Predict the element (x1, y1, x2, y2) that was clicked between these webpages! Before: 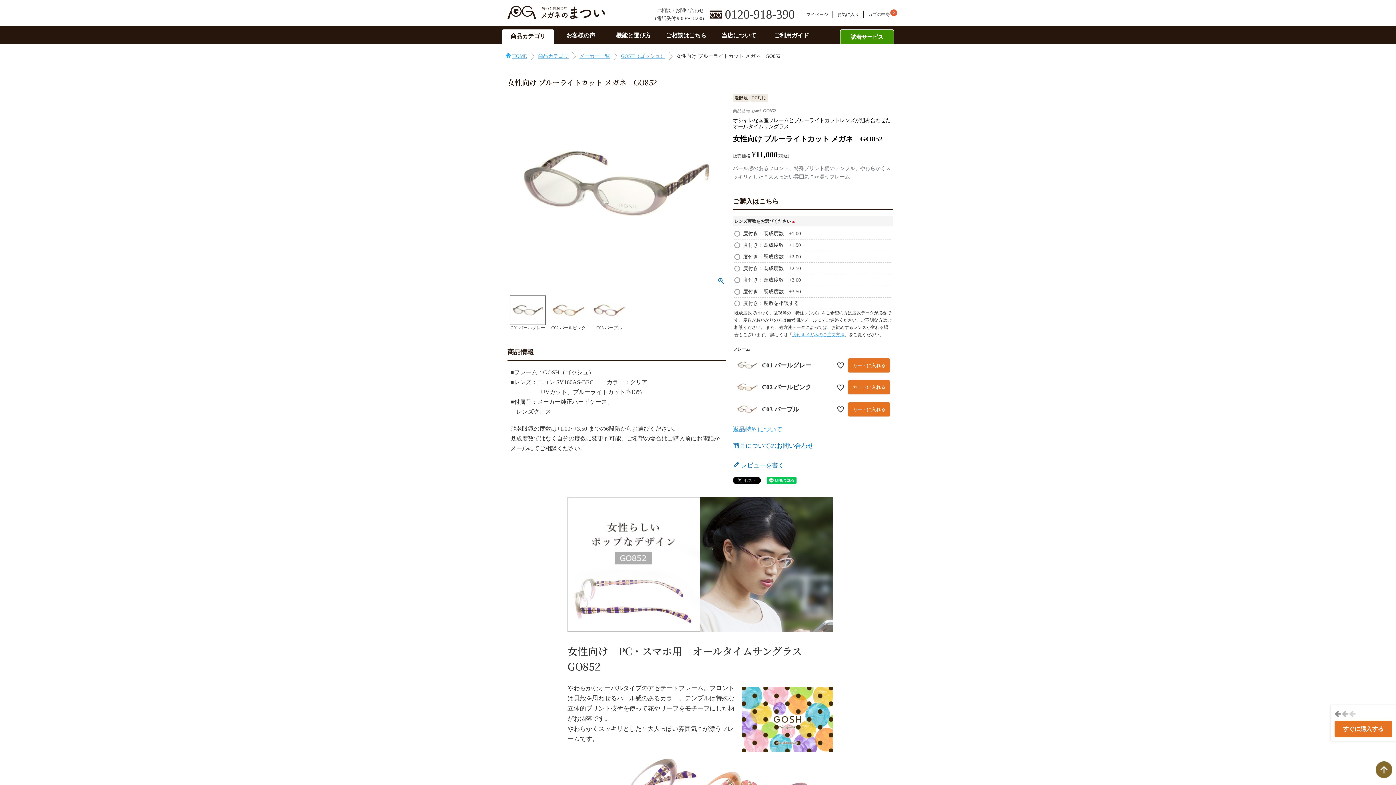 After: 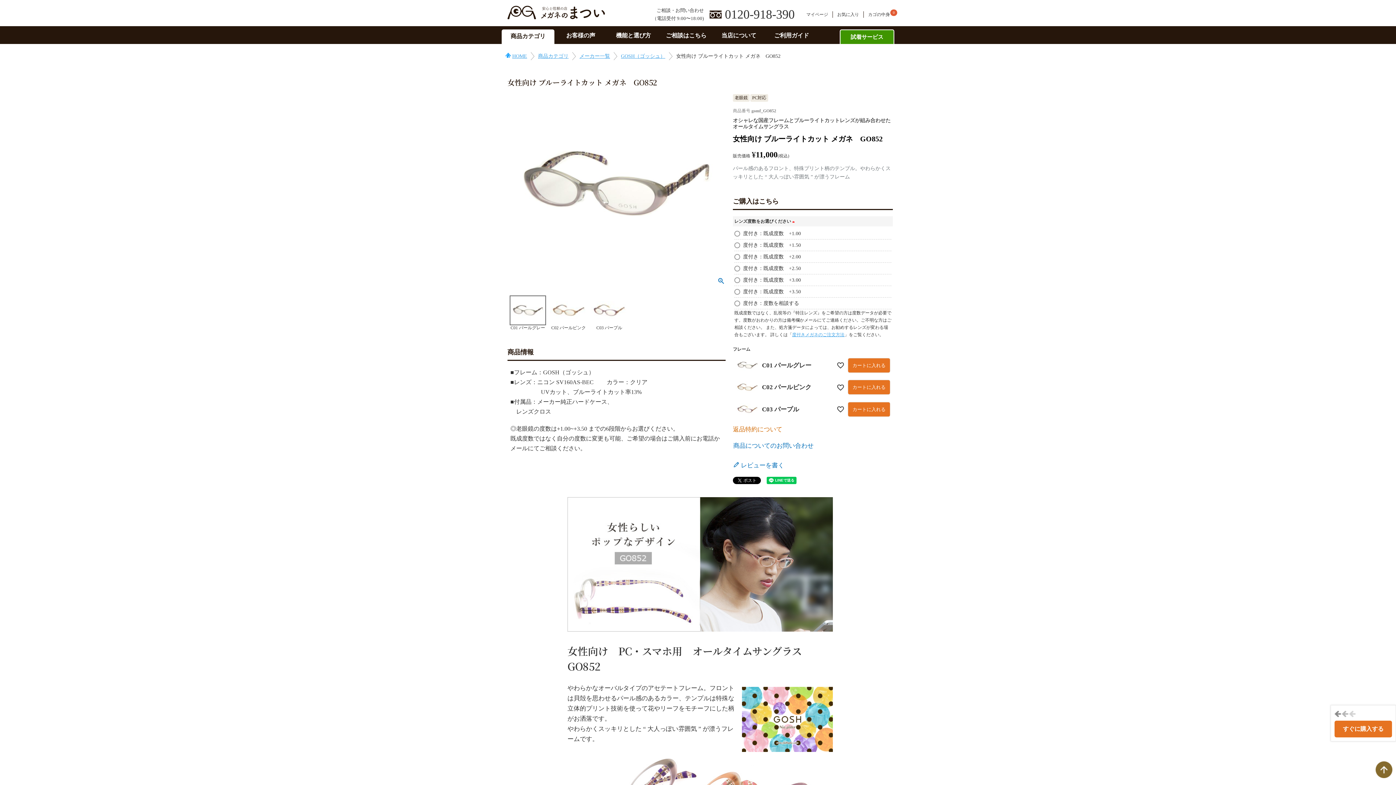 Action: label: 返品特約について bbox: (733, 426, 782, 433)